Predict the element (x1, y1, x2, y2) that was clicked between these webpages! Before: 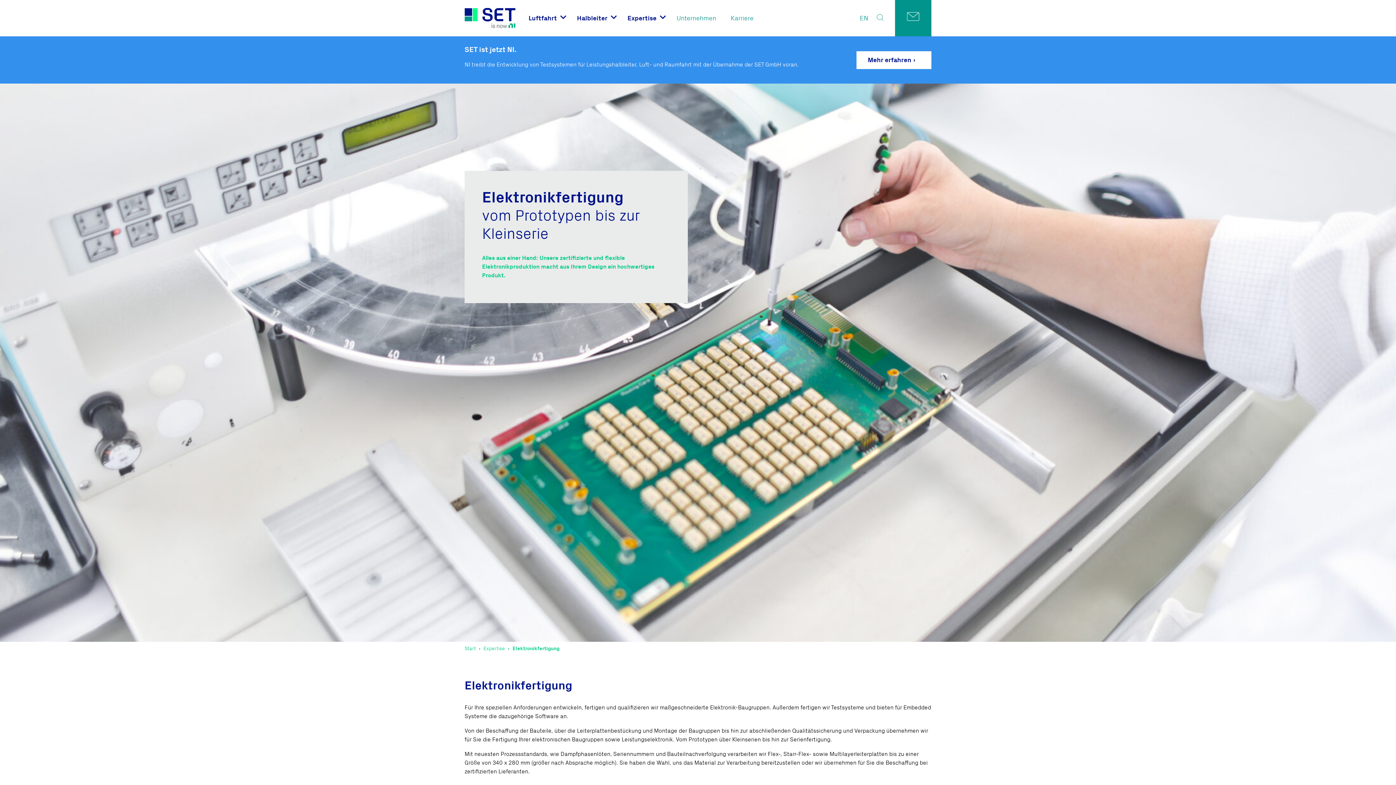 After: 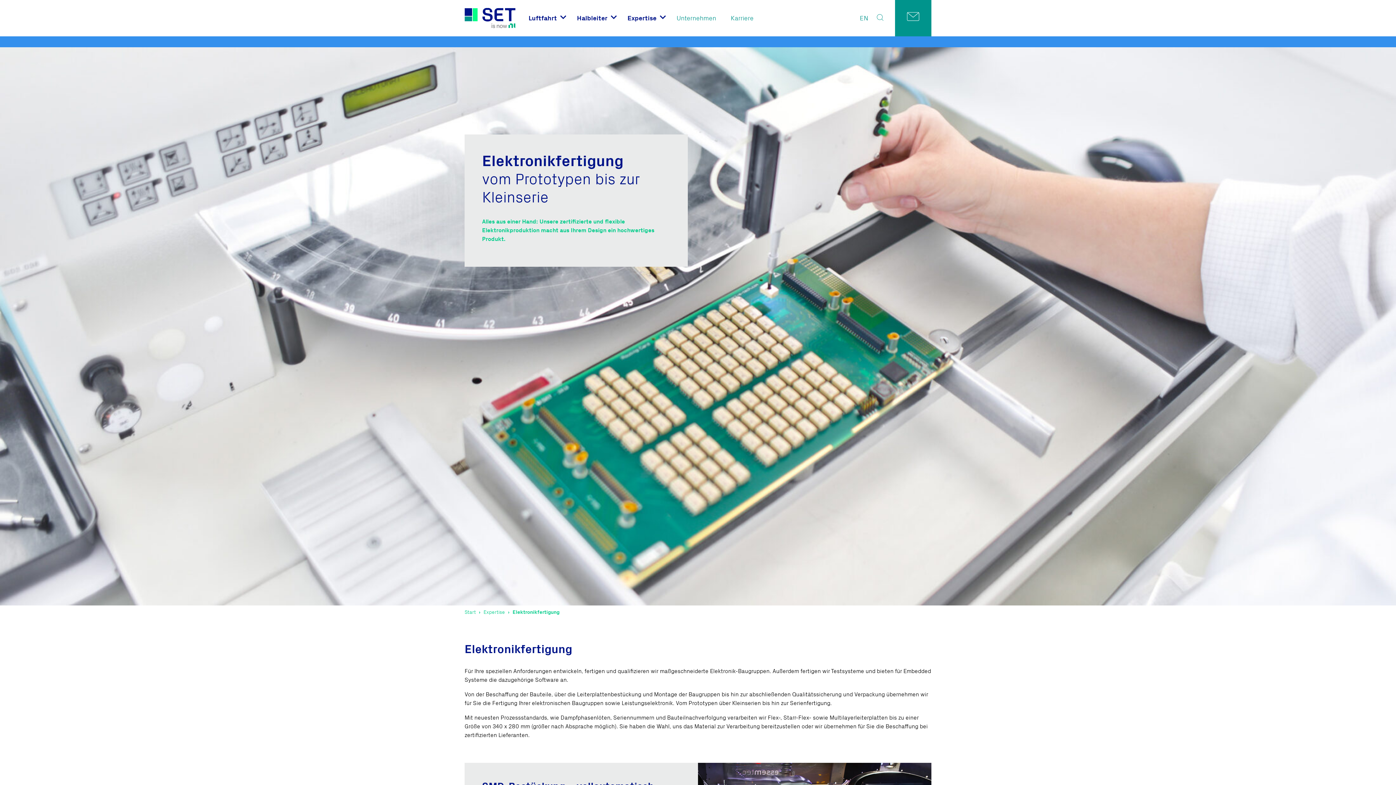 Action: bbox: (1305, 756, 1326, 774)